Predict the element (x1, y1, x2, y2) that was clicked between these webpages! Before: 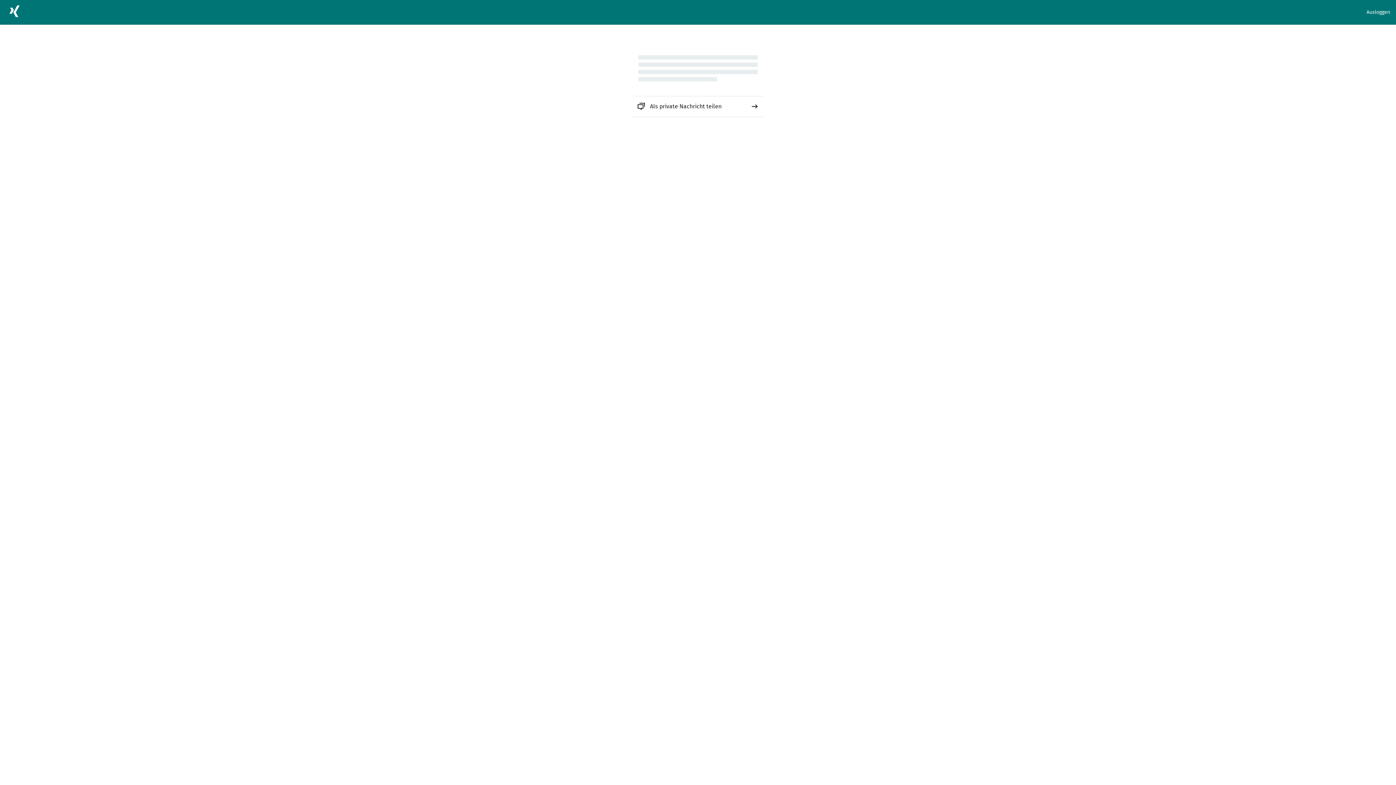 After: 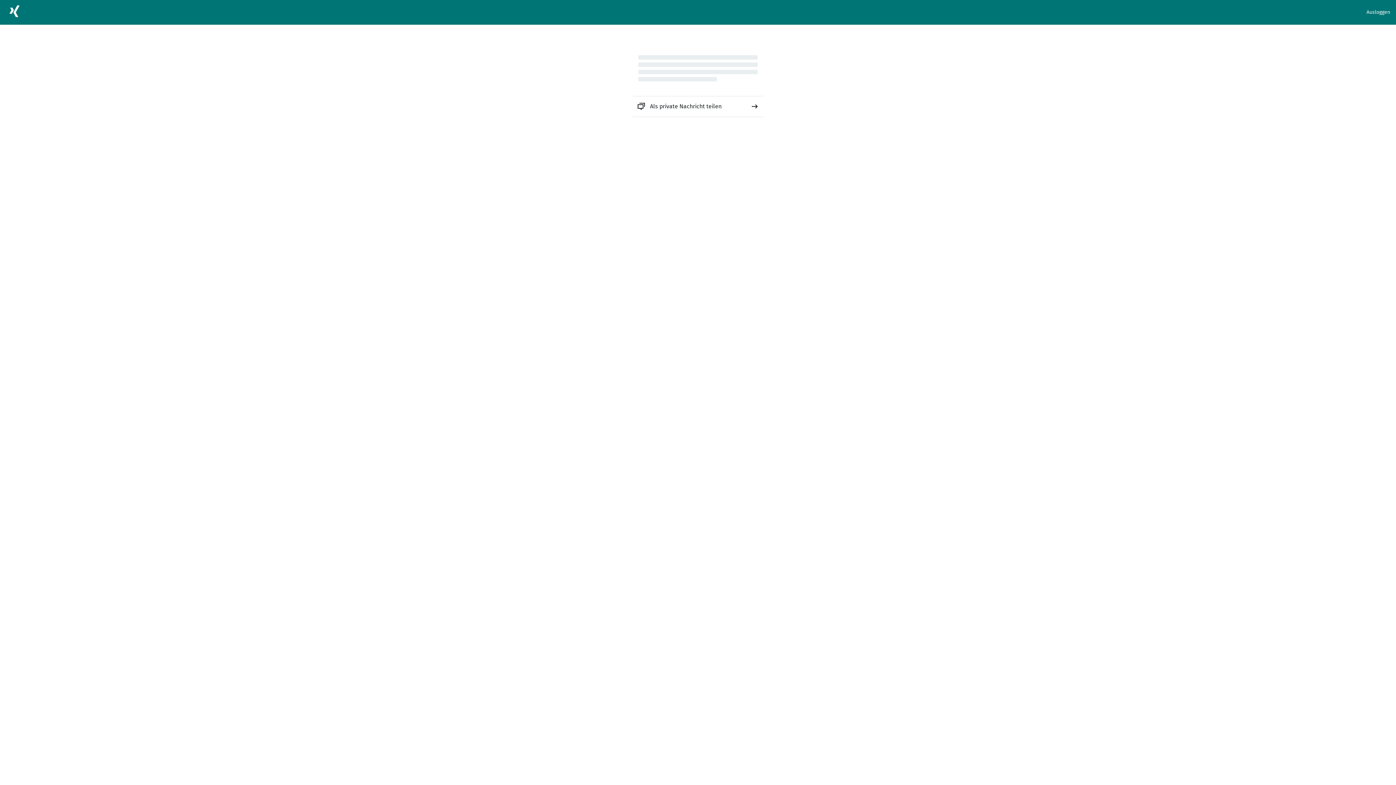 Action: label: Als private Nachricht teilen bbox: (632, 96, 763, 116)